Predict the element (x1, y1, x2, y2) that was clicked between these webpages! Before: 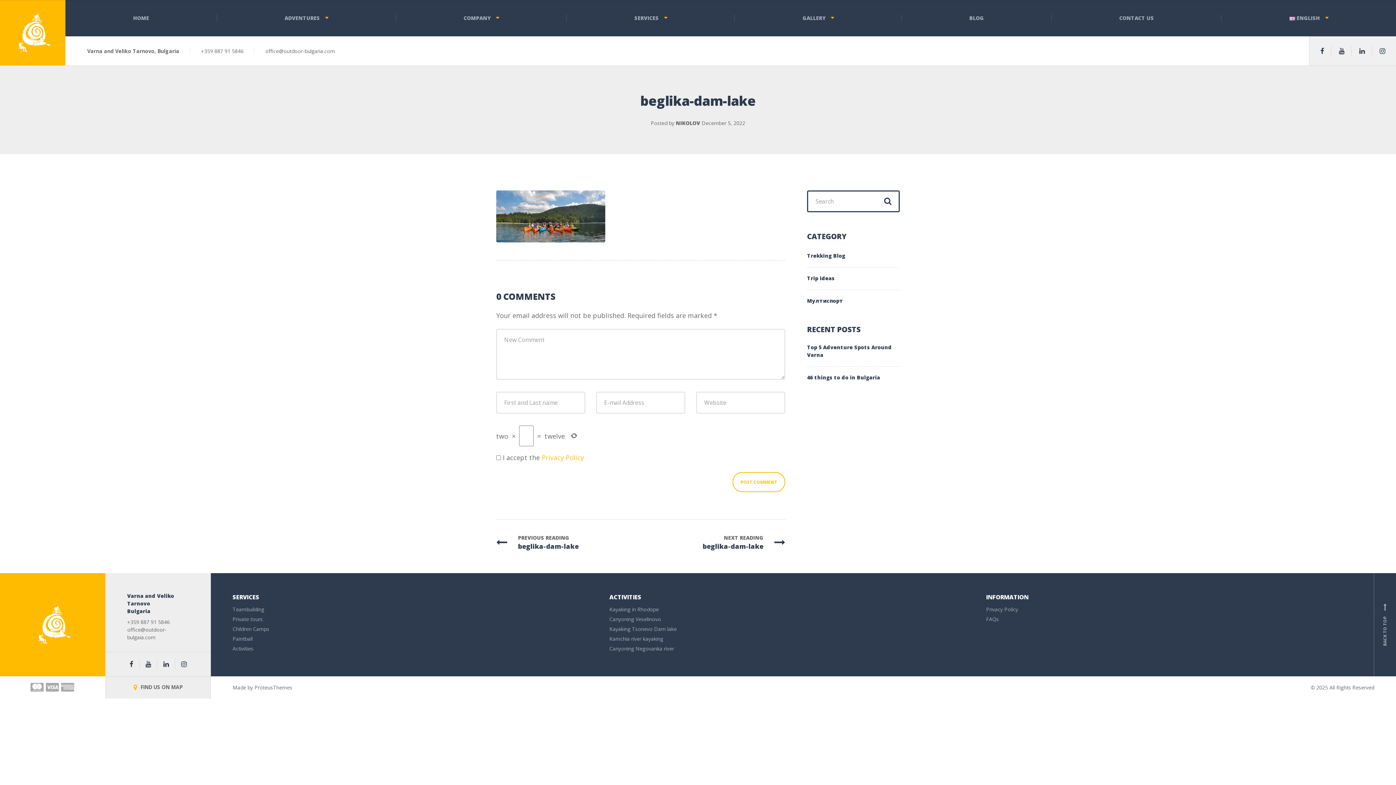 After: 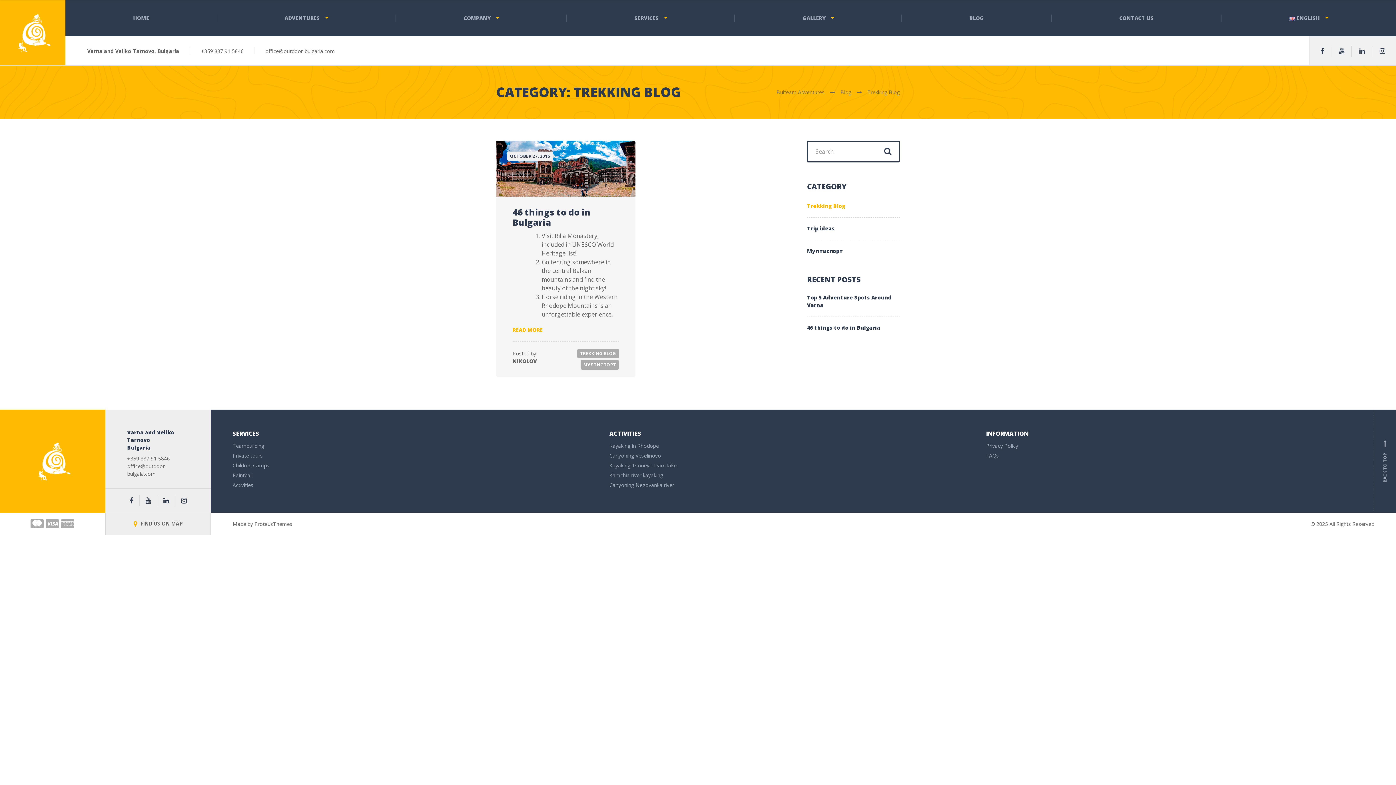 Action: bbox: (807, 252, 845, 267) label: Trekking Blog